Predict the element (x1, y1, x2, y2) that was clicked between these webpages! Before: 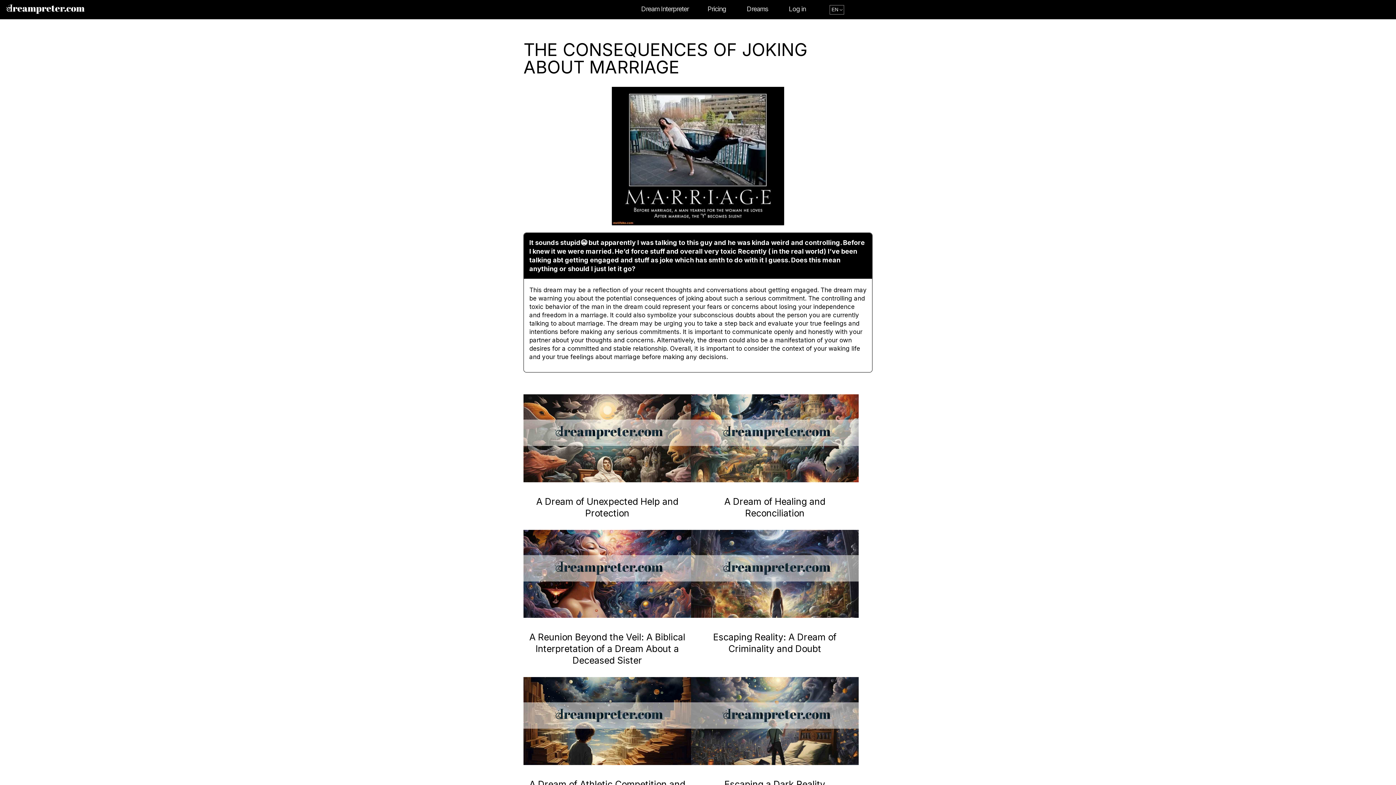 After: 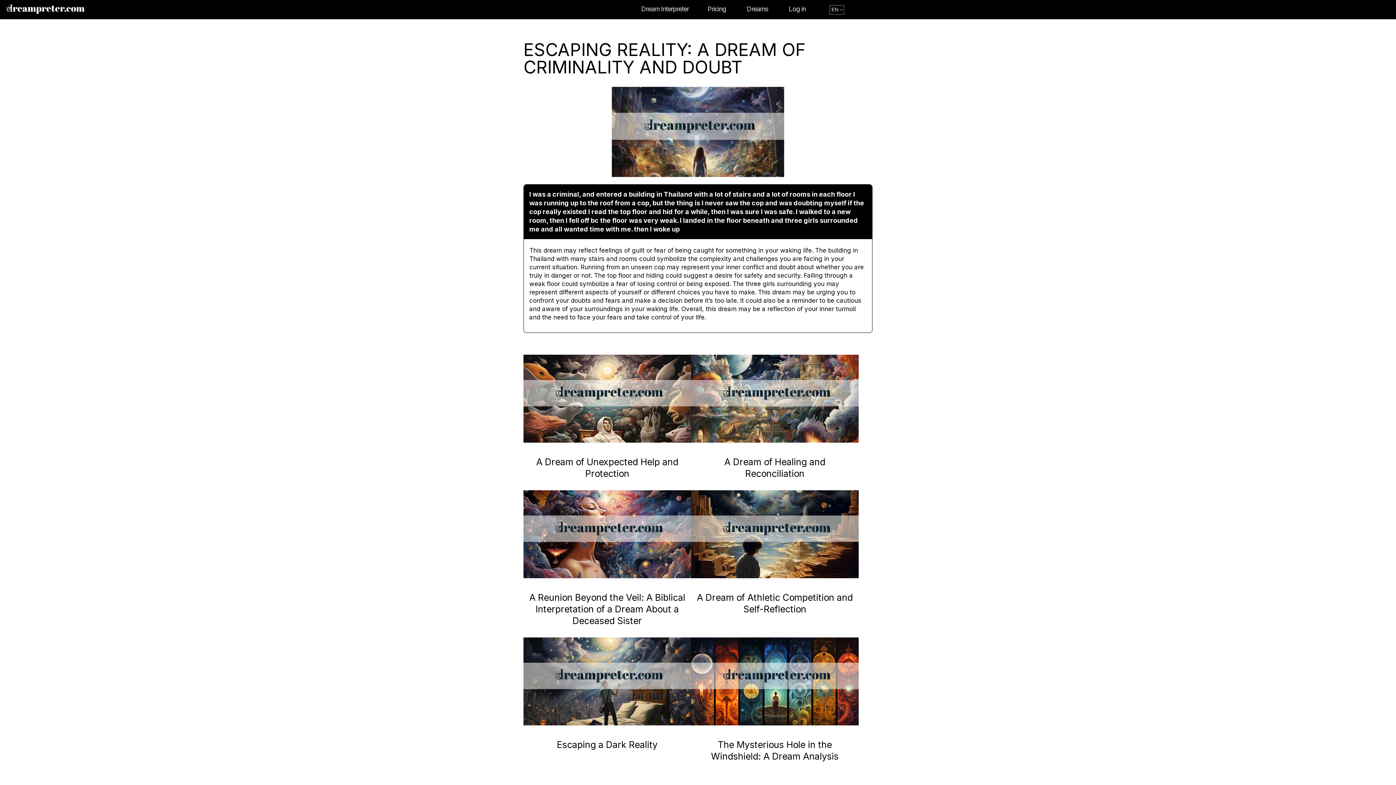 Action: bbox: (691, 530, 858, 672) label: Escaping Reality: A Dream of Criminality and Doubt